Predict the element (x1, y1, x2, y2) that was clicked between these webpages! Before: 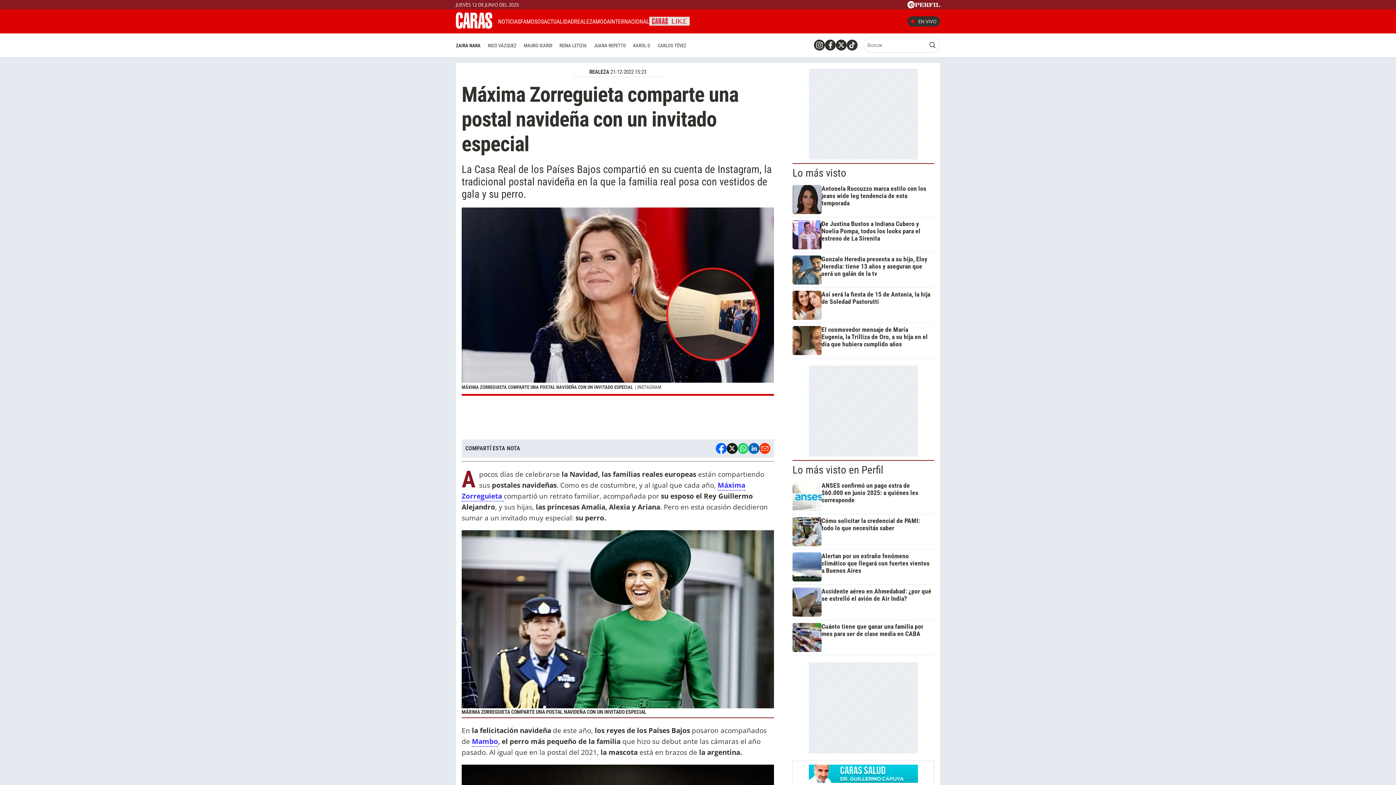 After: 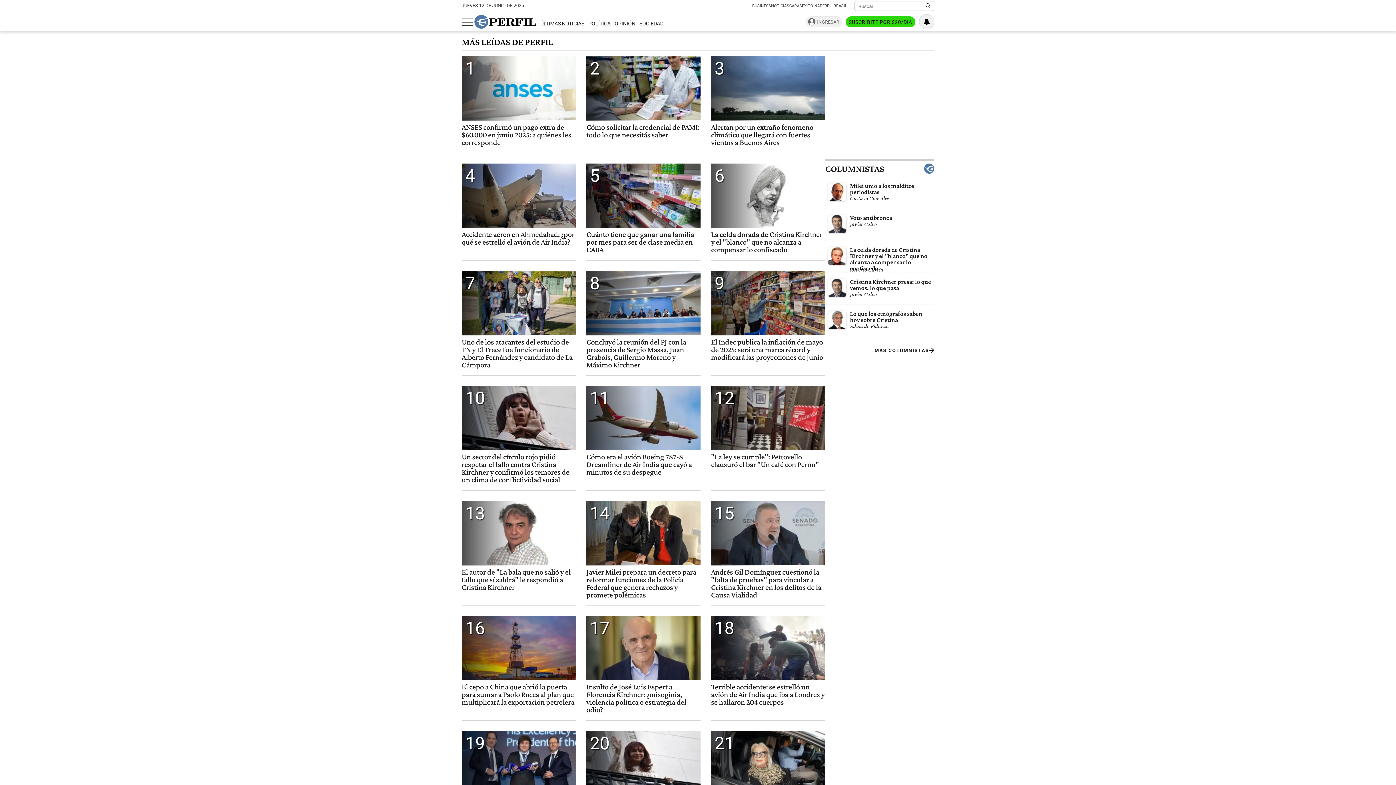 Action: bbox: (792, 463, 883, 476) label: Lo más visto en Perfil